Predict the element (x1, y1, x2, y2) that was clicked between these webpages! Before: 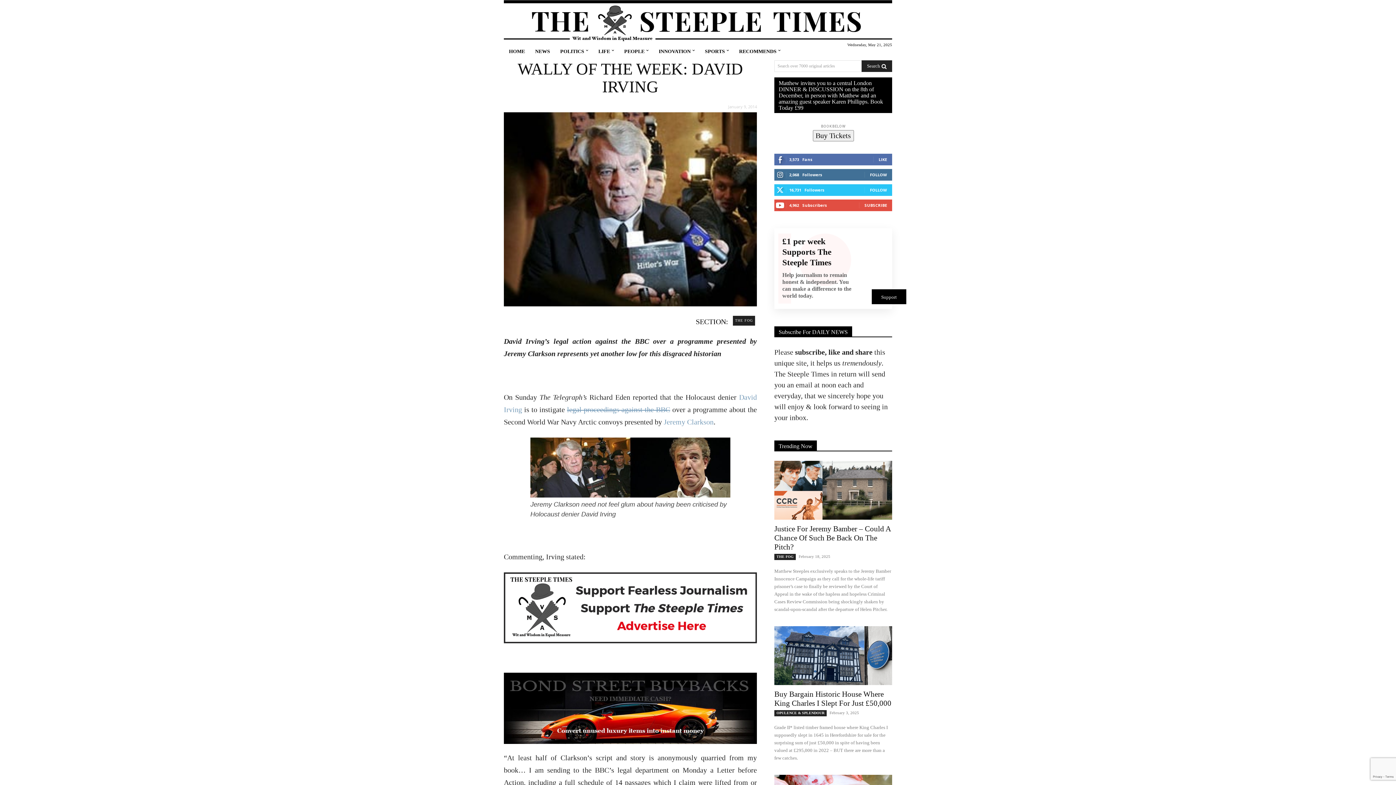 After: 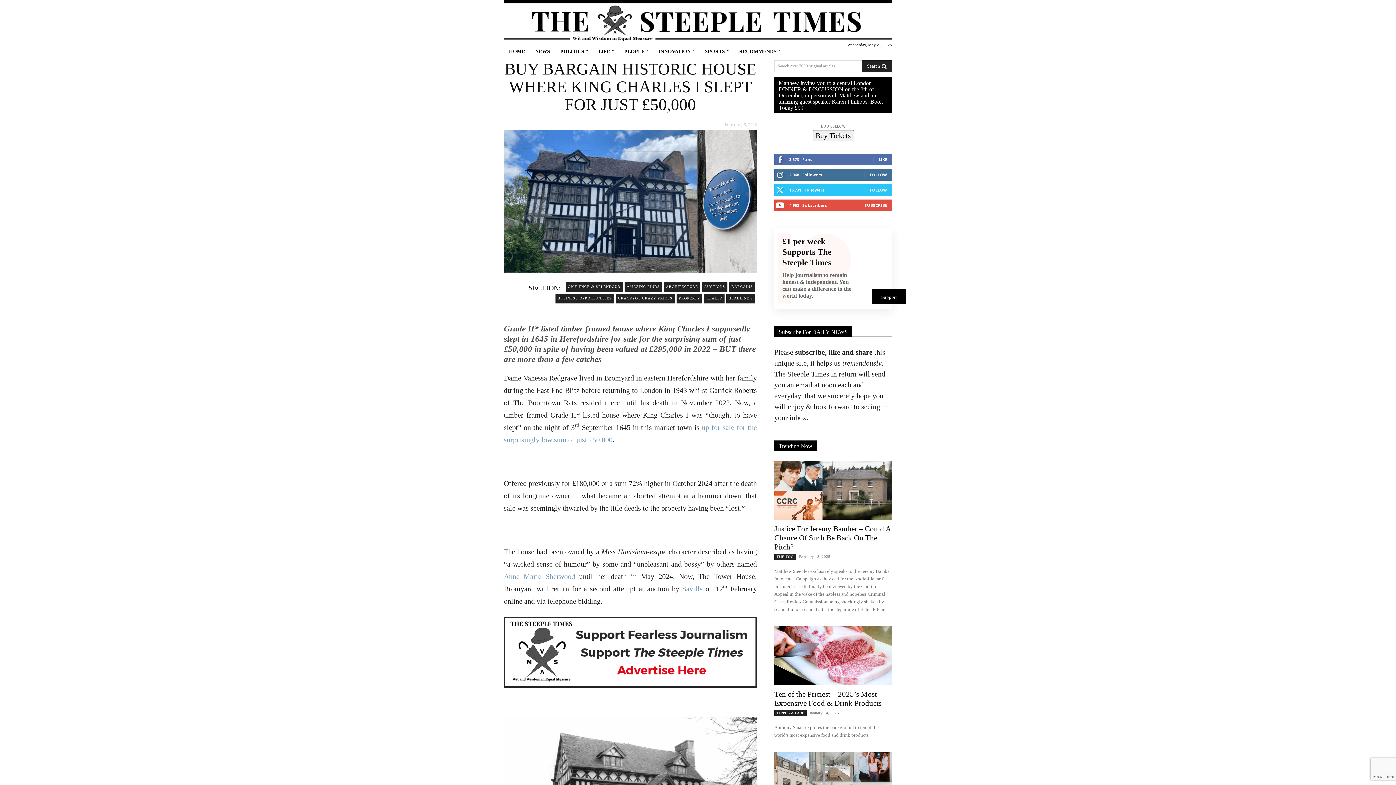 Action: label: Buy Bargain Historic House Where King Charles I Slept For Just £50,000 bbox: (774, 690, 891, 708)